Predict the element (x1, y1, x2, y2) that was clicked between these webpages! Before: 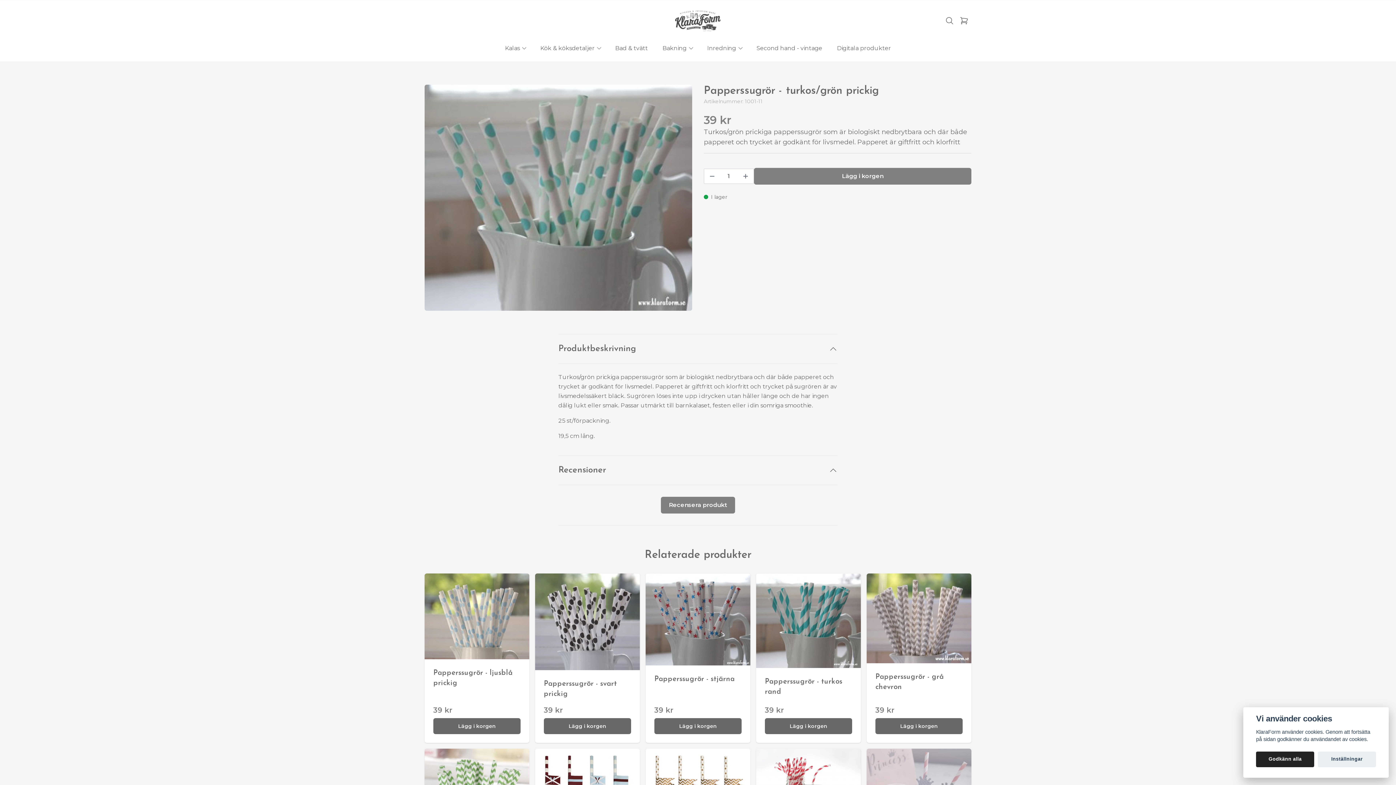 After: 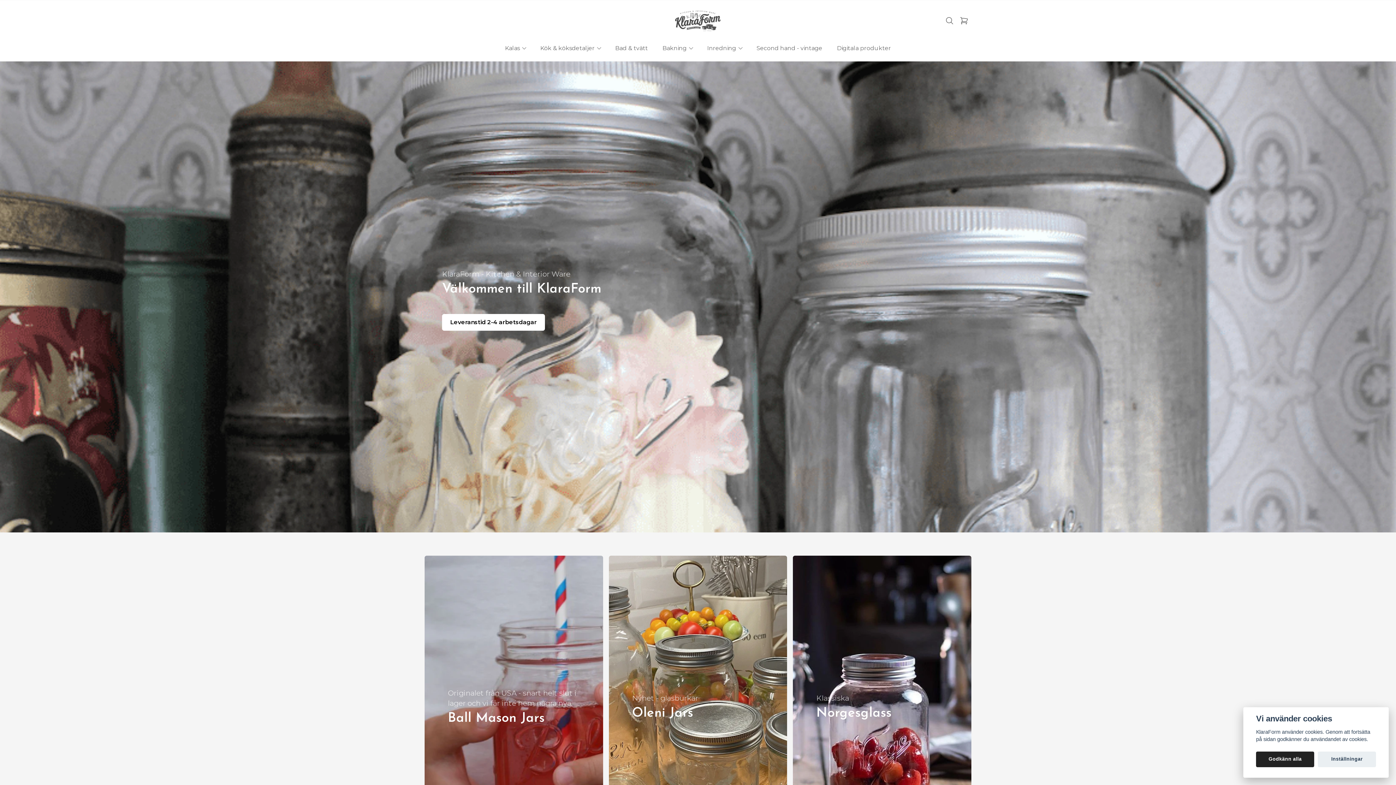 Action: bbox: (644, 9, 751, 32)